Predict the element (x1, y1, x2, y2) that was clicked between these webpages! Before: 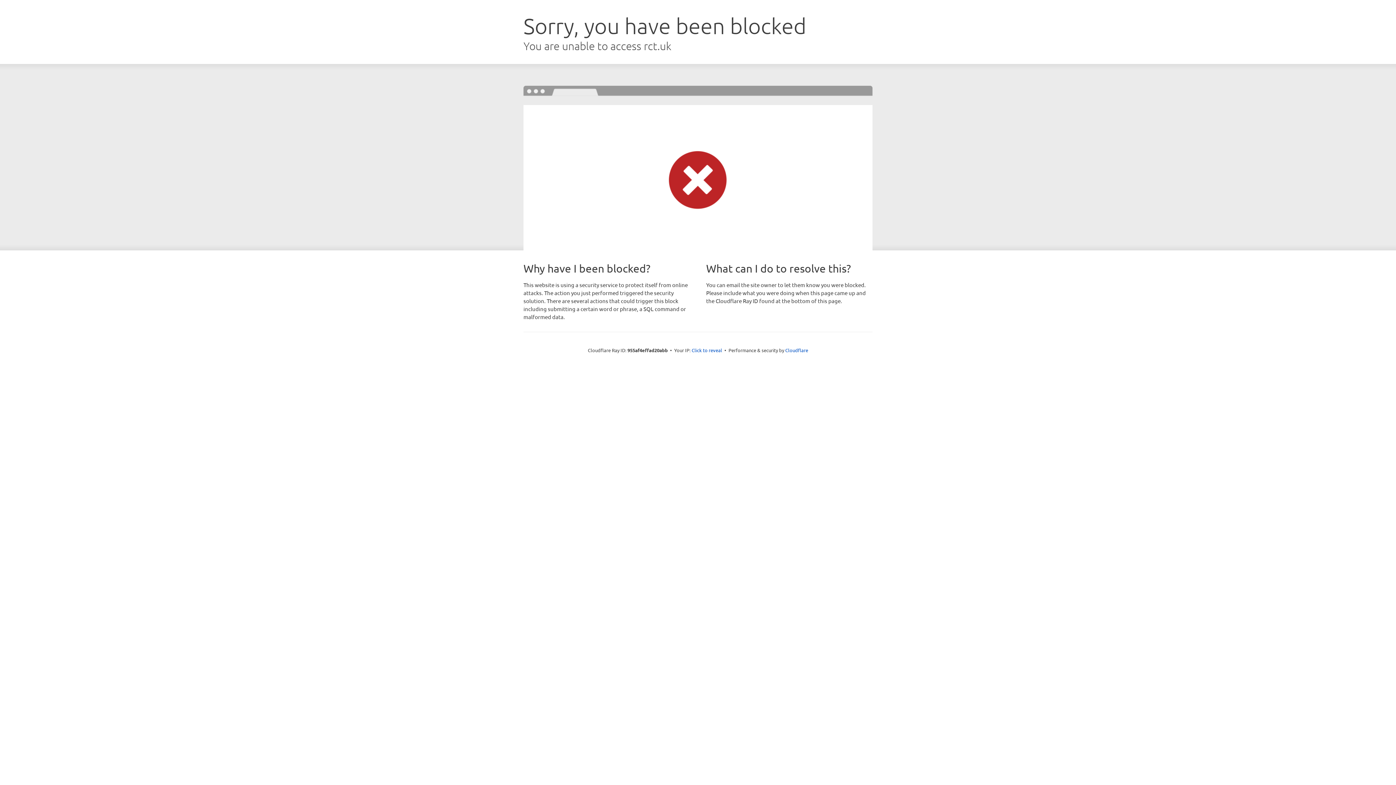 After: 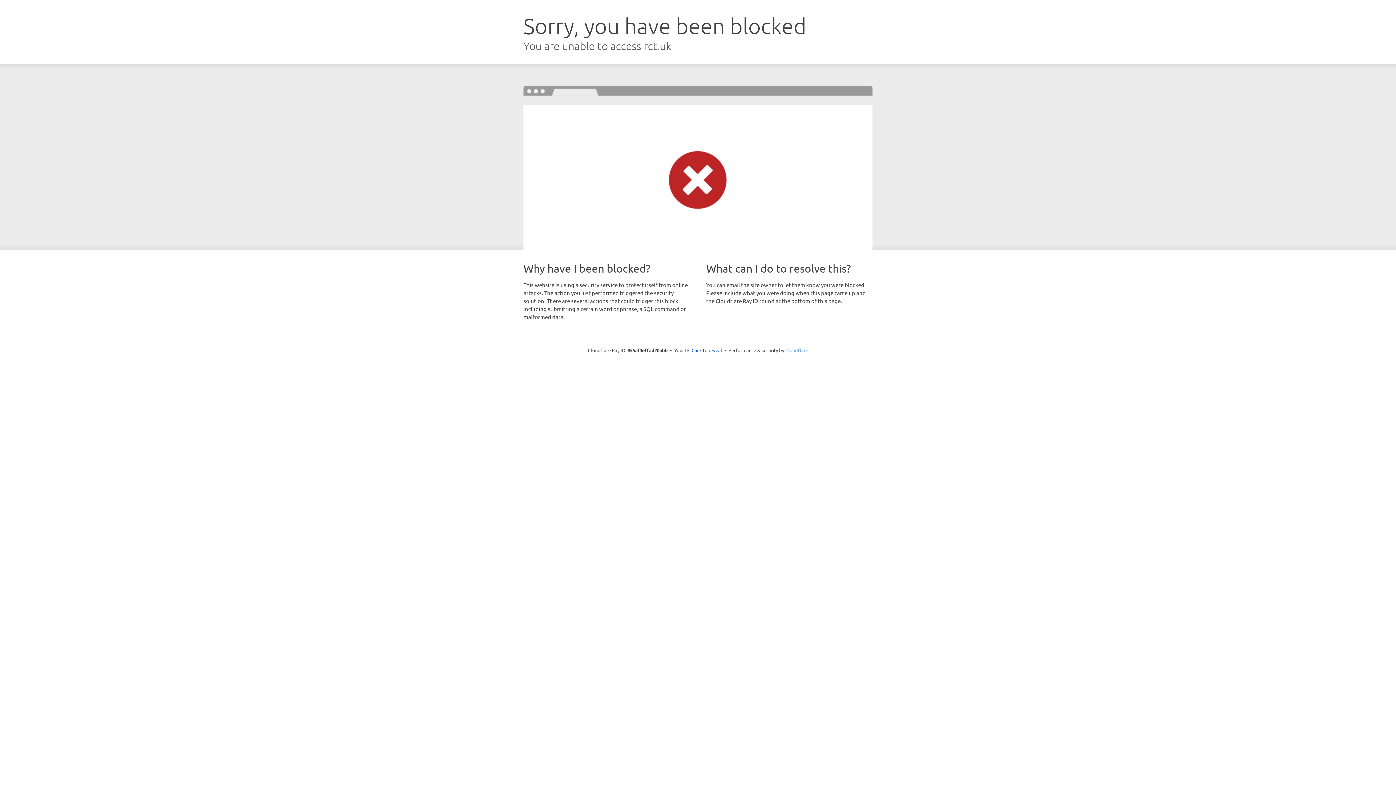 Action: bbox: (785, 347, 808, 353) label: Cloudflare